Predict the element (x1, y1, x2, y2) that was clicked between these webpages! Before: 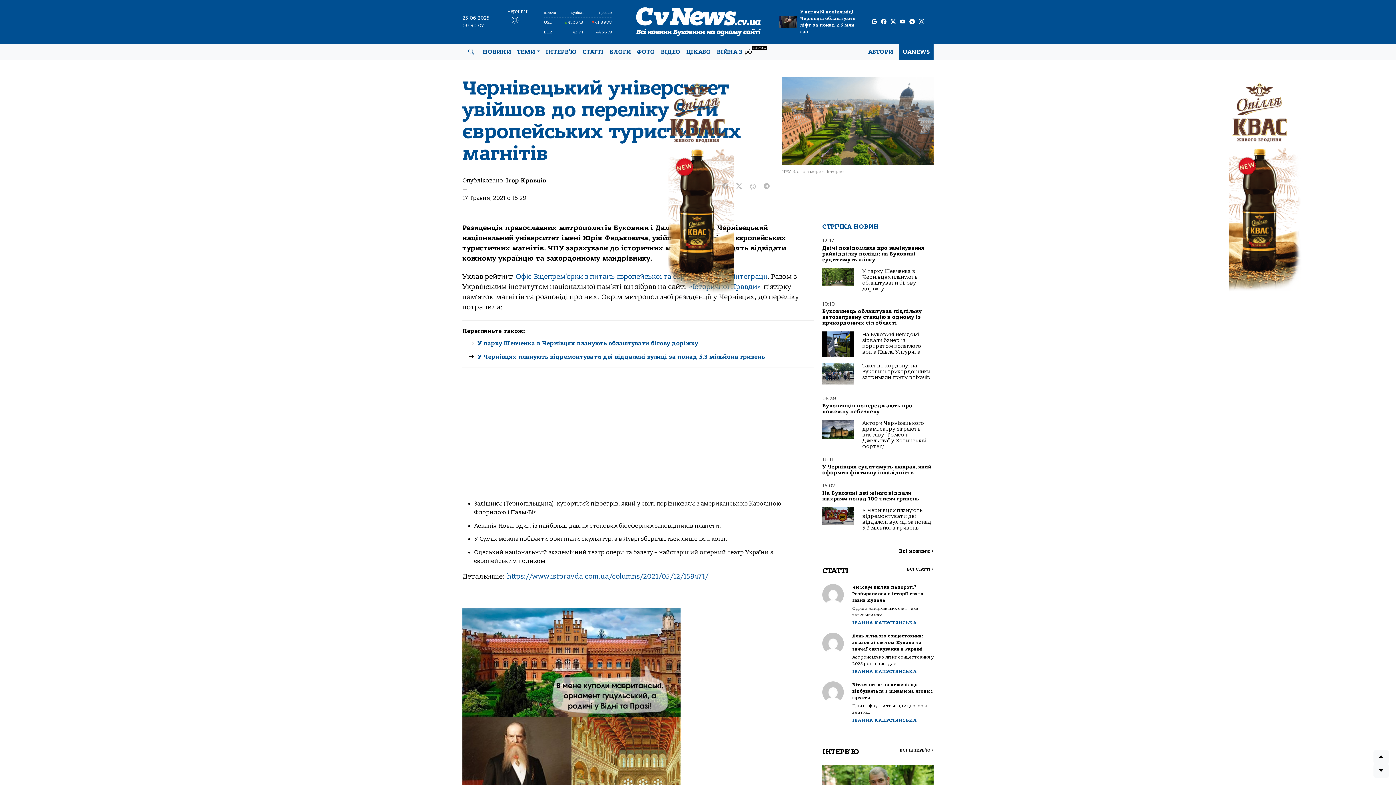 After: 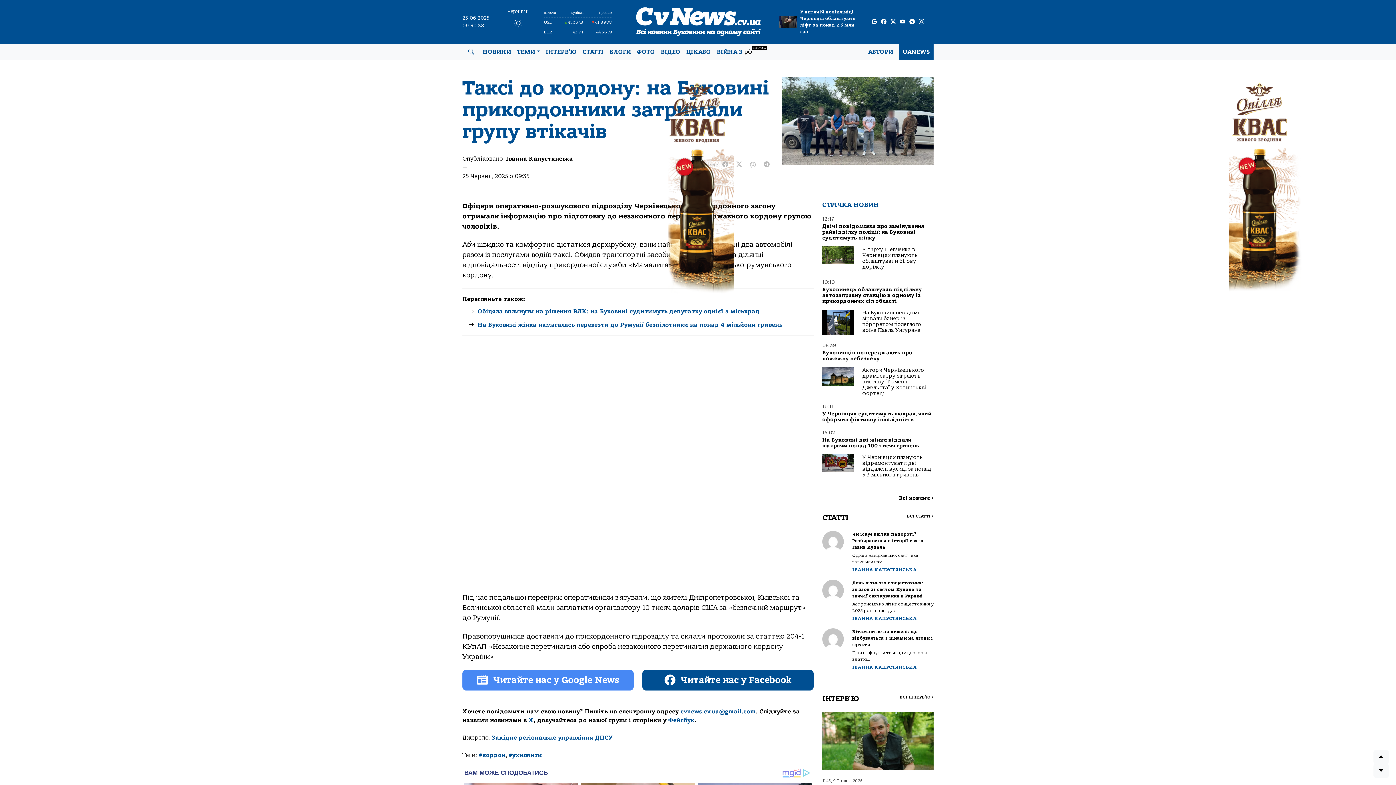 Action: label: Таксі до кордону: на Буковині прикордонники затримали групу втікачів bbox: (862, 362, 930, 380)